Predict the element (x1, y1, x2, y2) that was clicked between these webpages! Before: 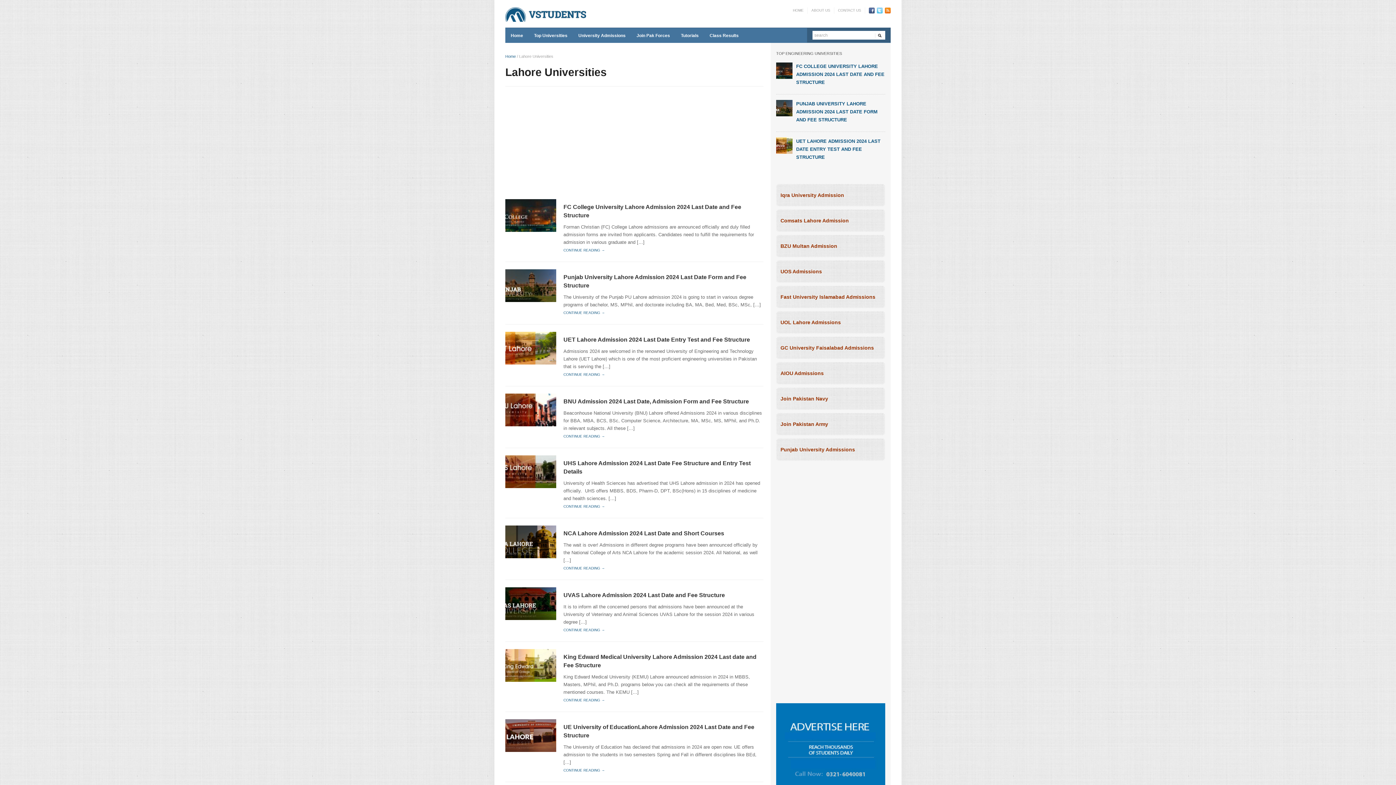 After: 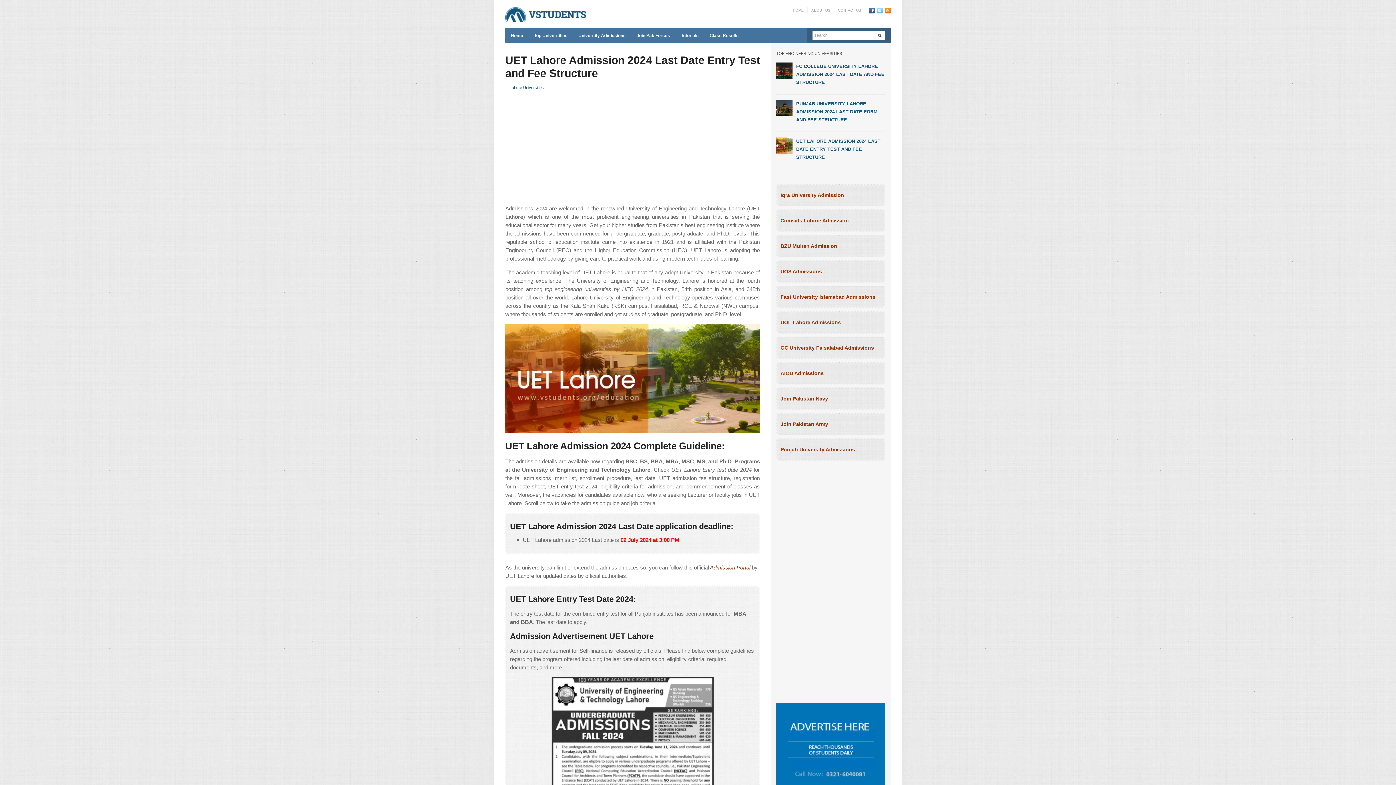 Action: label: UET LAHORE ADMISSION 2024 LAST DATE ENTRY TEST AND FEE STRUCTURE bbox: (796, 138, 880, 160)